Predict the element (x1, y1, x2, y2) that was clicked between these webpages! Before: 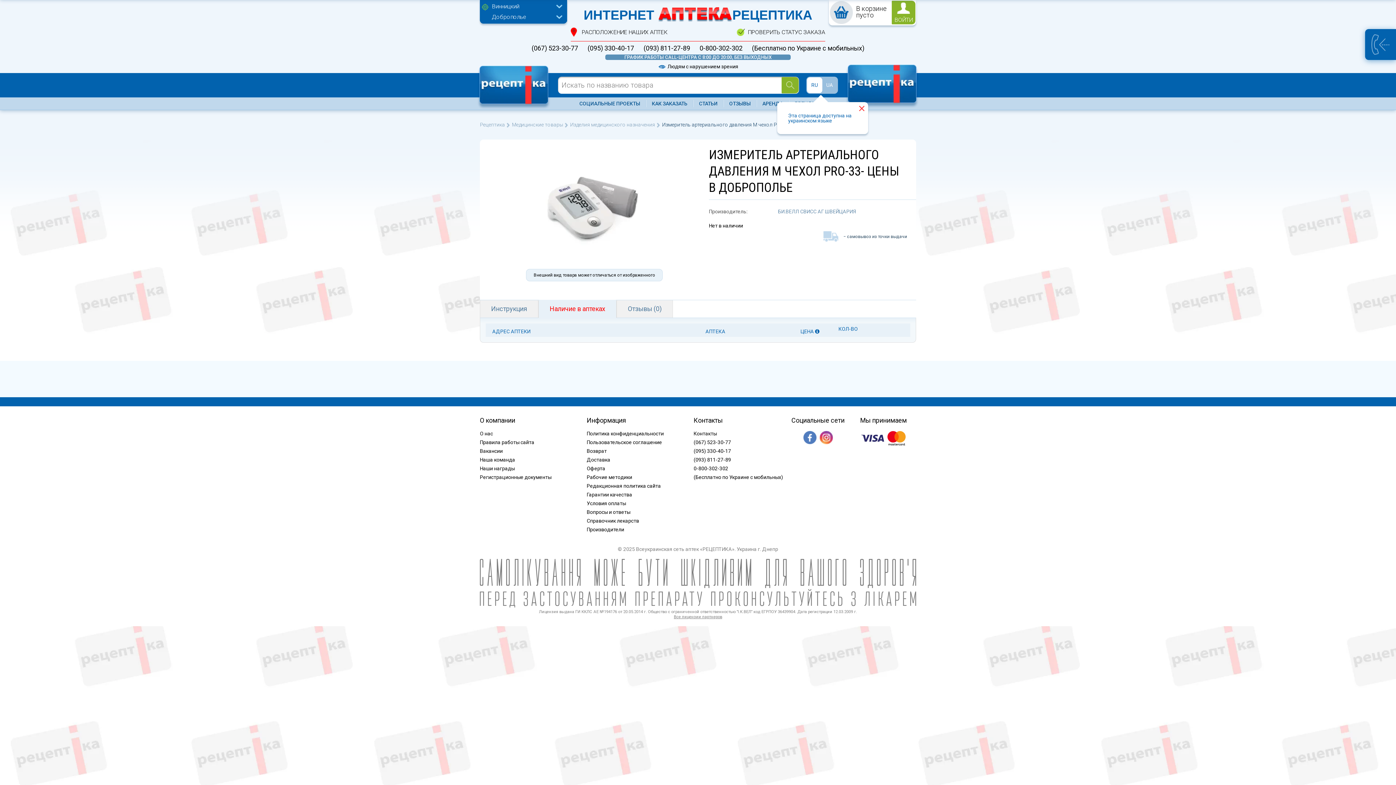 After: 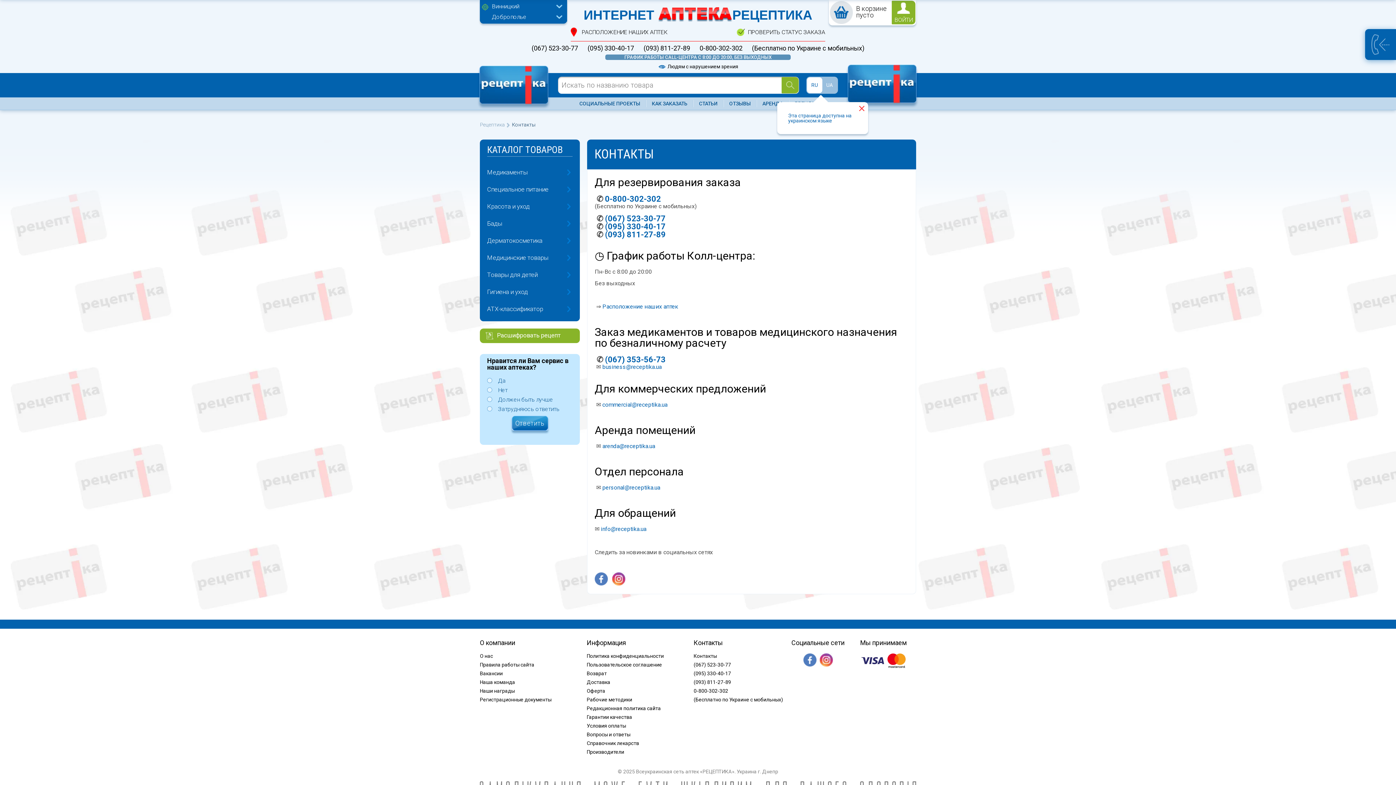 Action: bbox: (693, 430, 717, 436) label: Контакты